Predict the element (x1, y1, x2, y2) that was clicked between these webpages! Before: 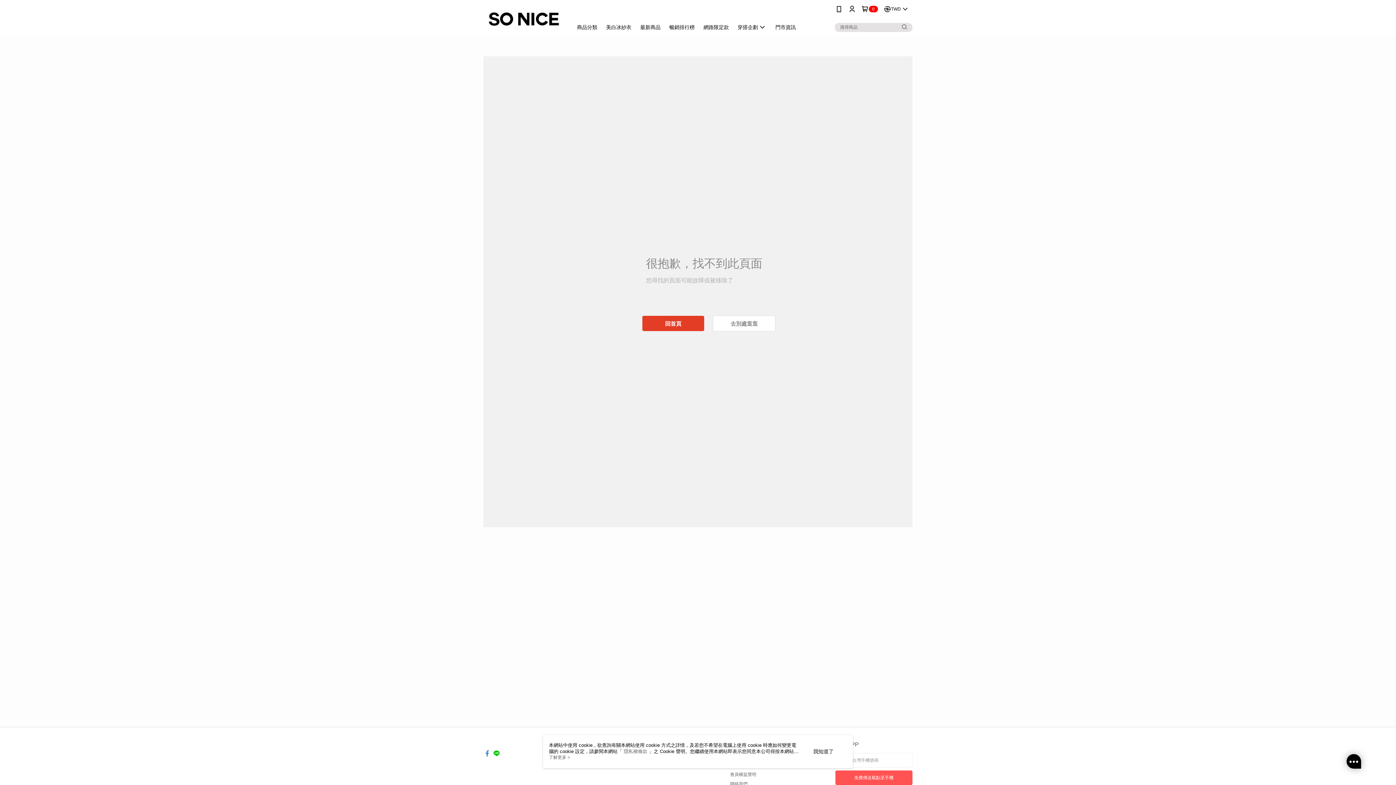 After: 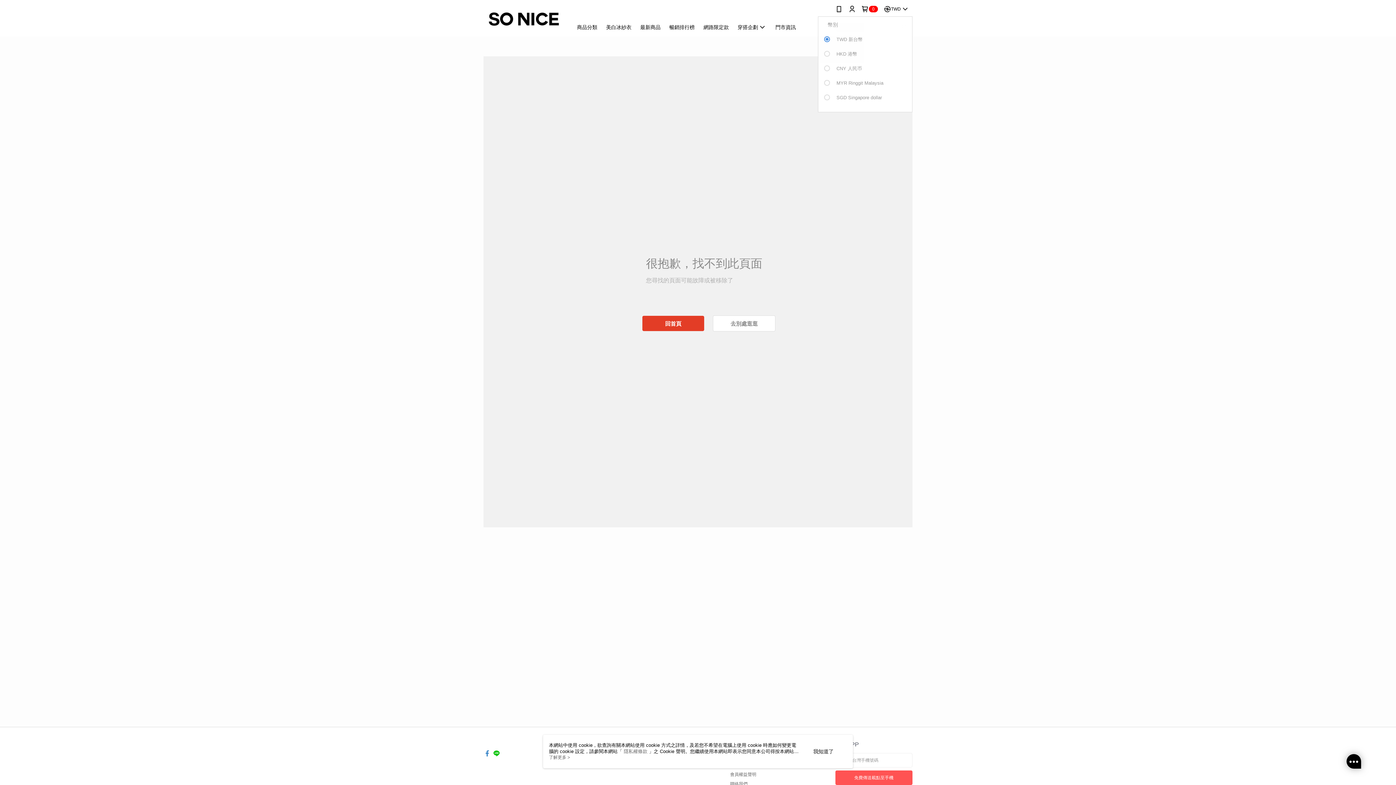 Action: label: TWD bbox: (884, 0, 909, 18)